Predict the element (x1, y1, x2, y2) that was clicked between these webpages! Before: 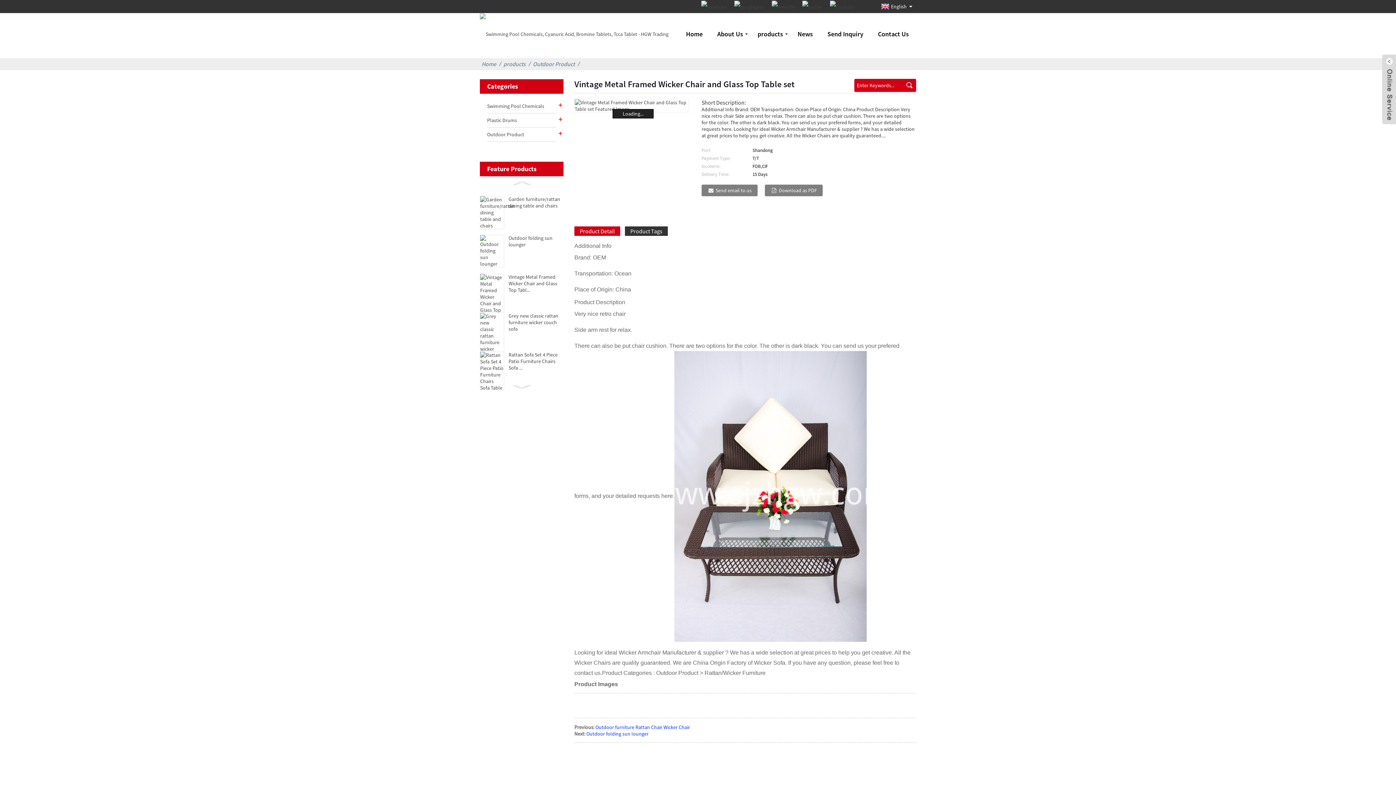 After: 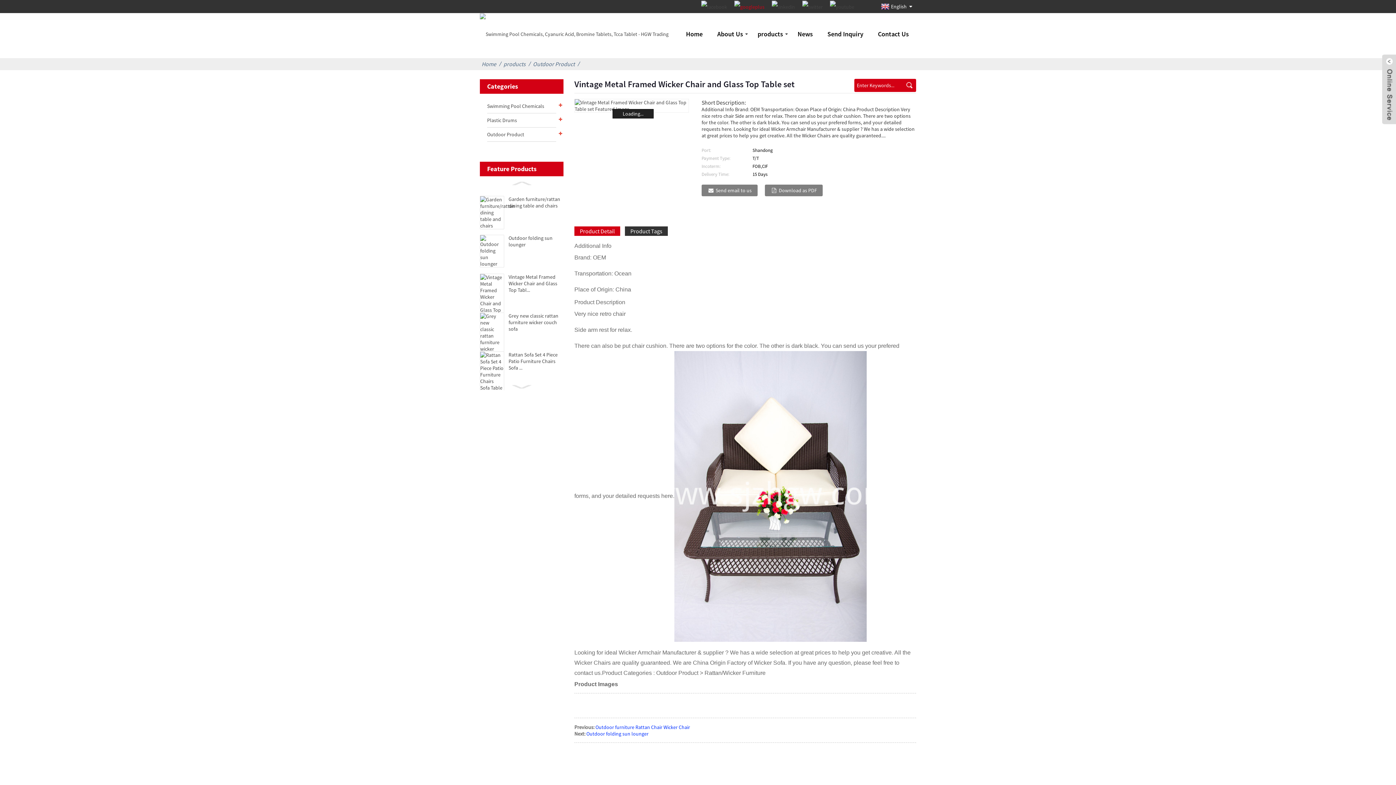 Action: bbox: (734, 2, 764, 9)